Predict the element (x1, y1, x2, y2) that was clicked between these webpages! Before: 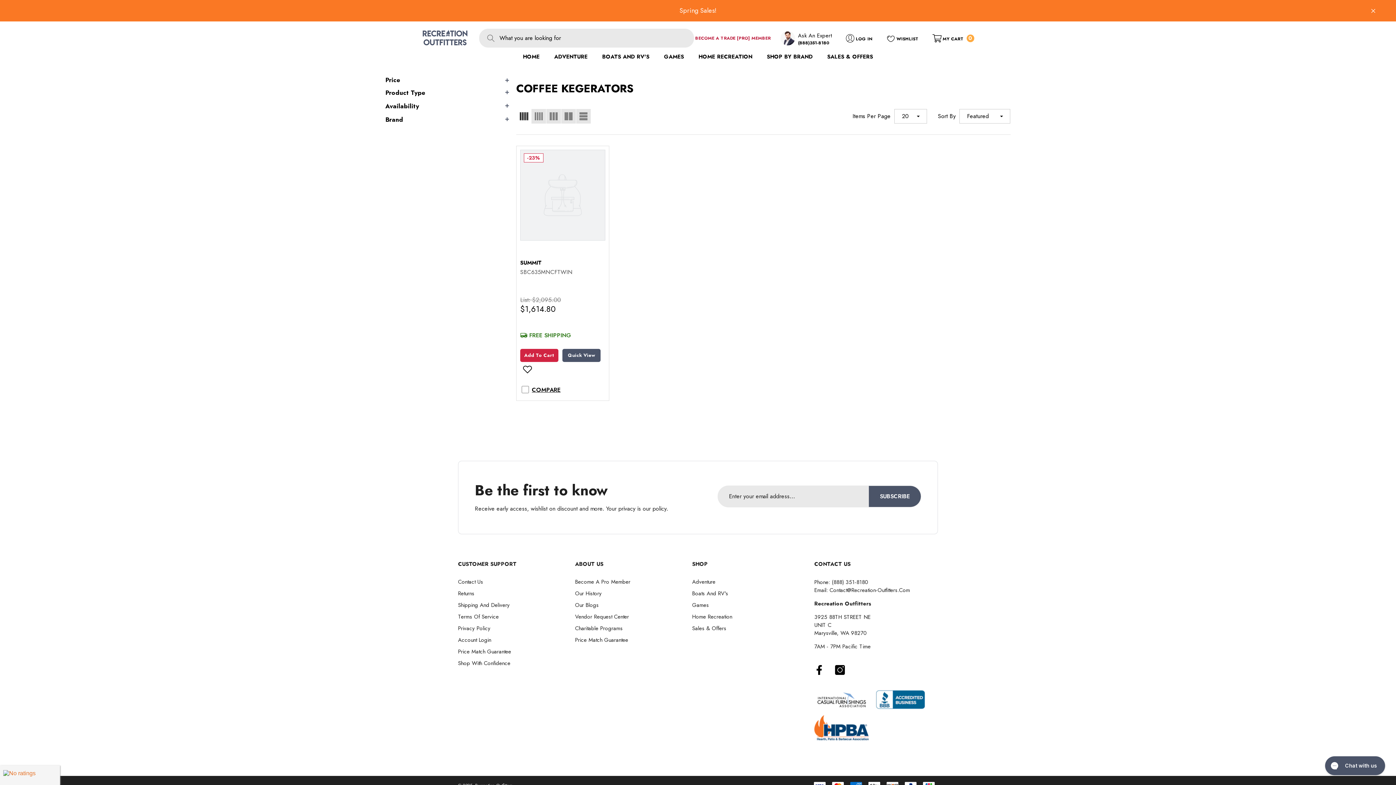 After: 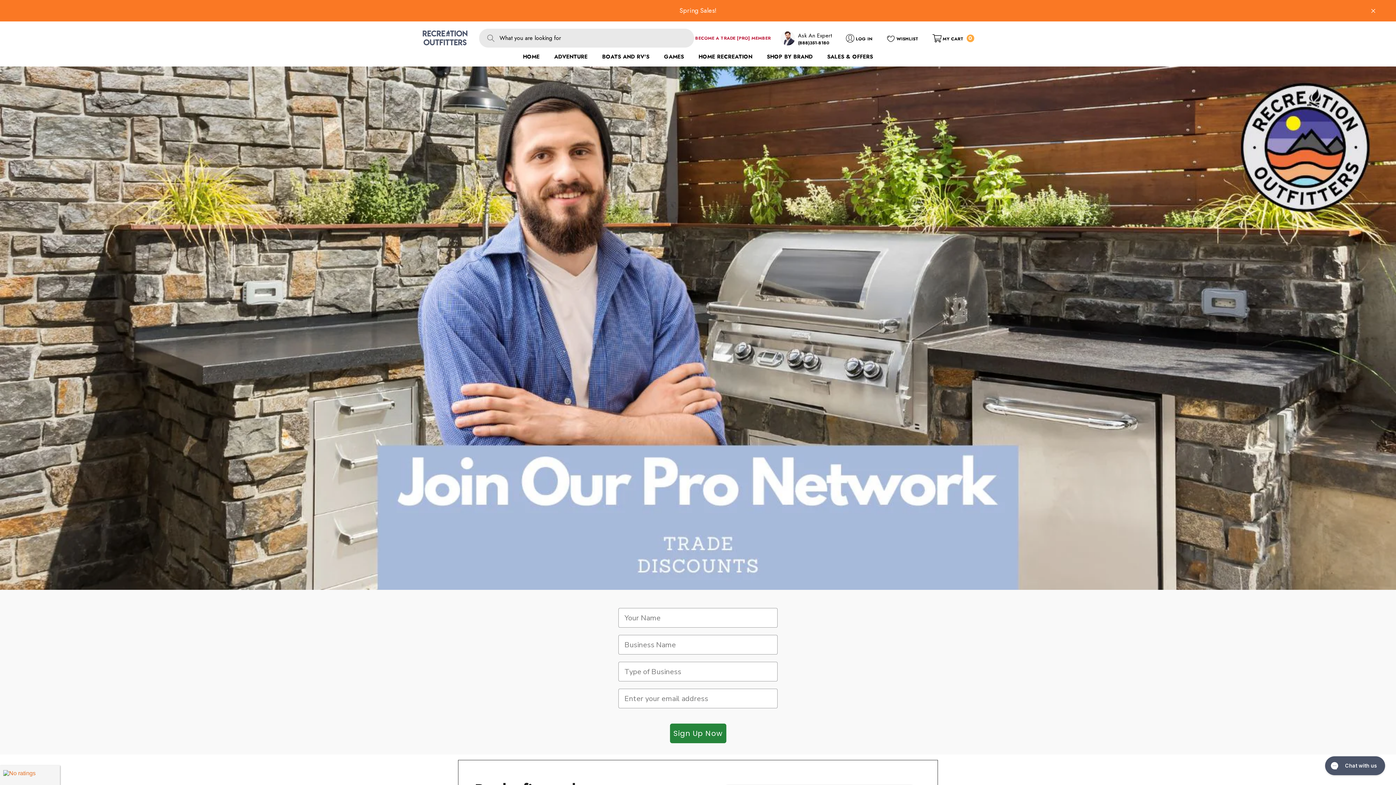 Action: bbox: (575, 576, 630, 588) label: Become A Pro Member